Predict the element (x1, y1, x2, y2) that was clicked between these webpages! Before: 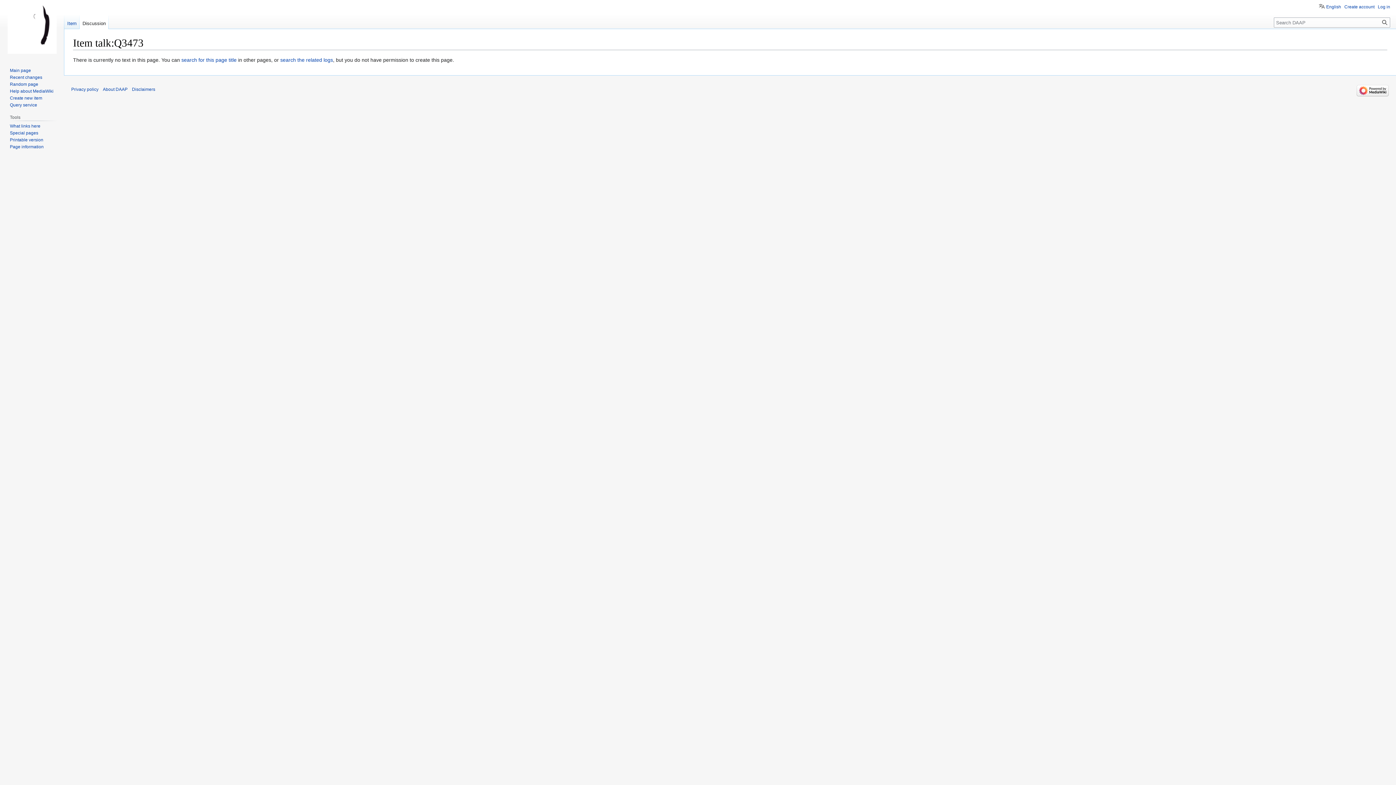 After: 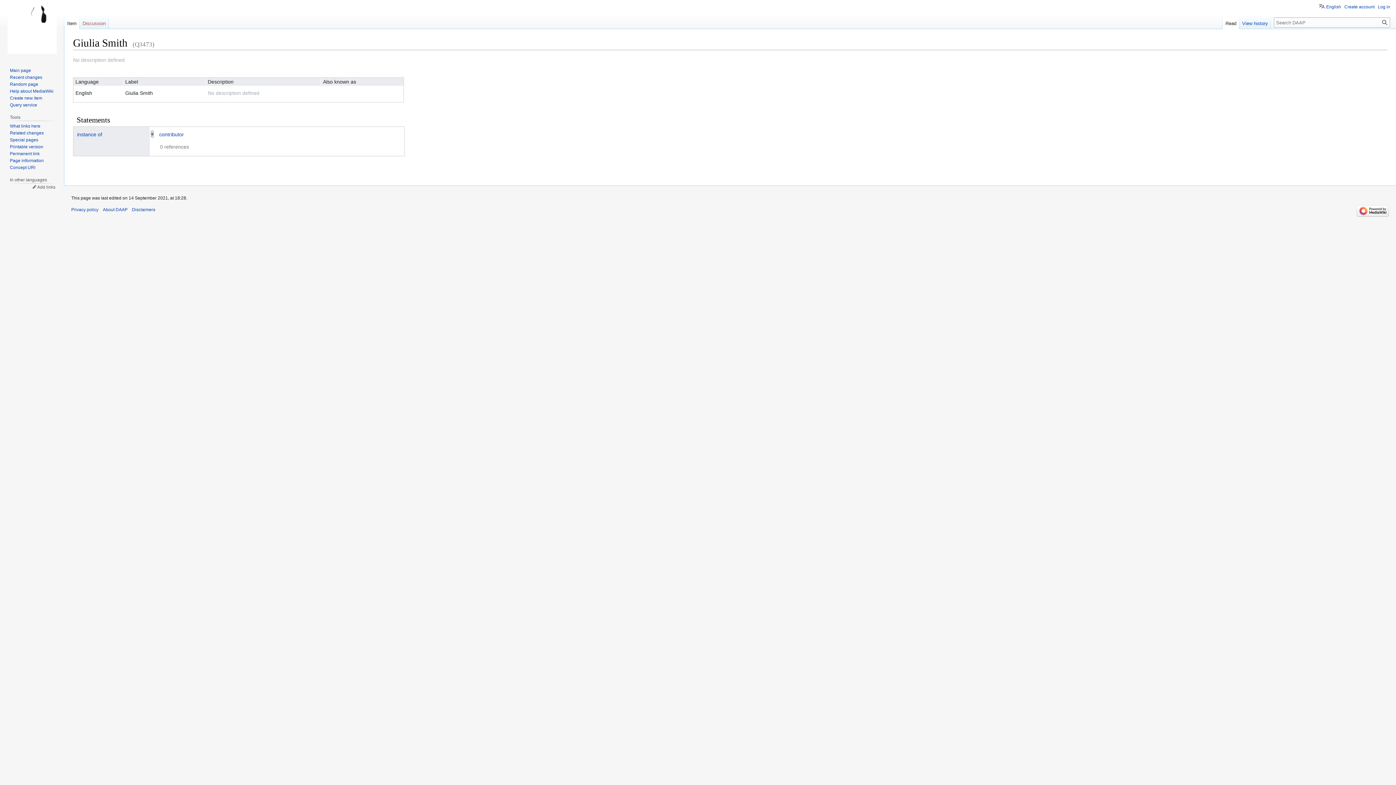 Action: bbox: (64, 14, 79, 29) label: Item